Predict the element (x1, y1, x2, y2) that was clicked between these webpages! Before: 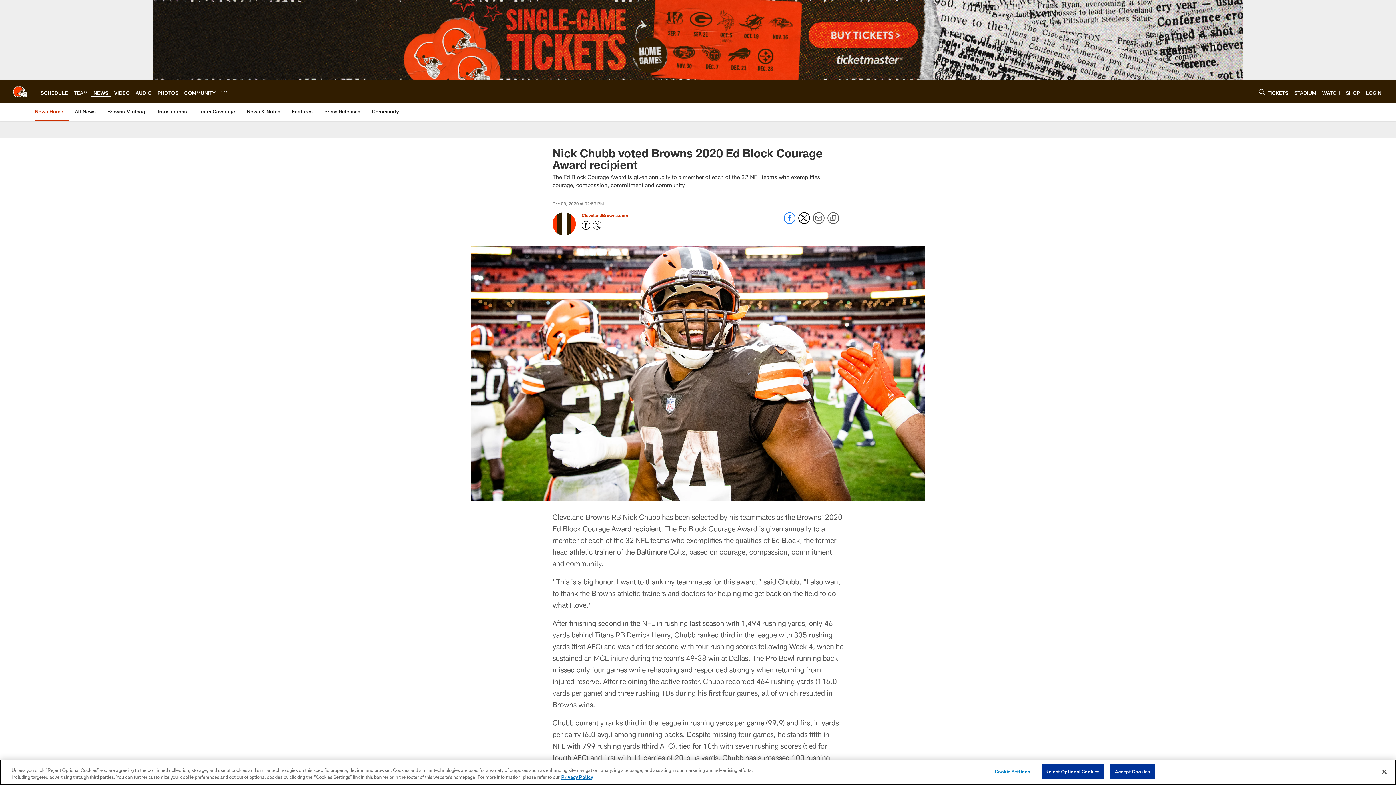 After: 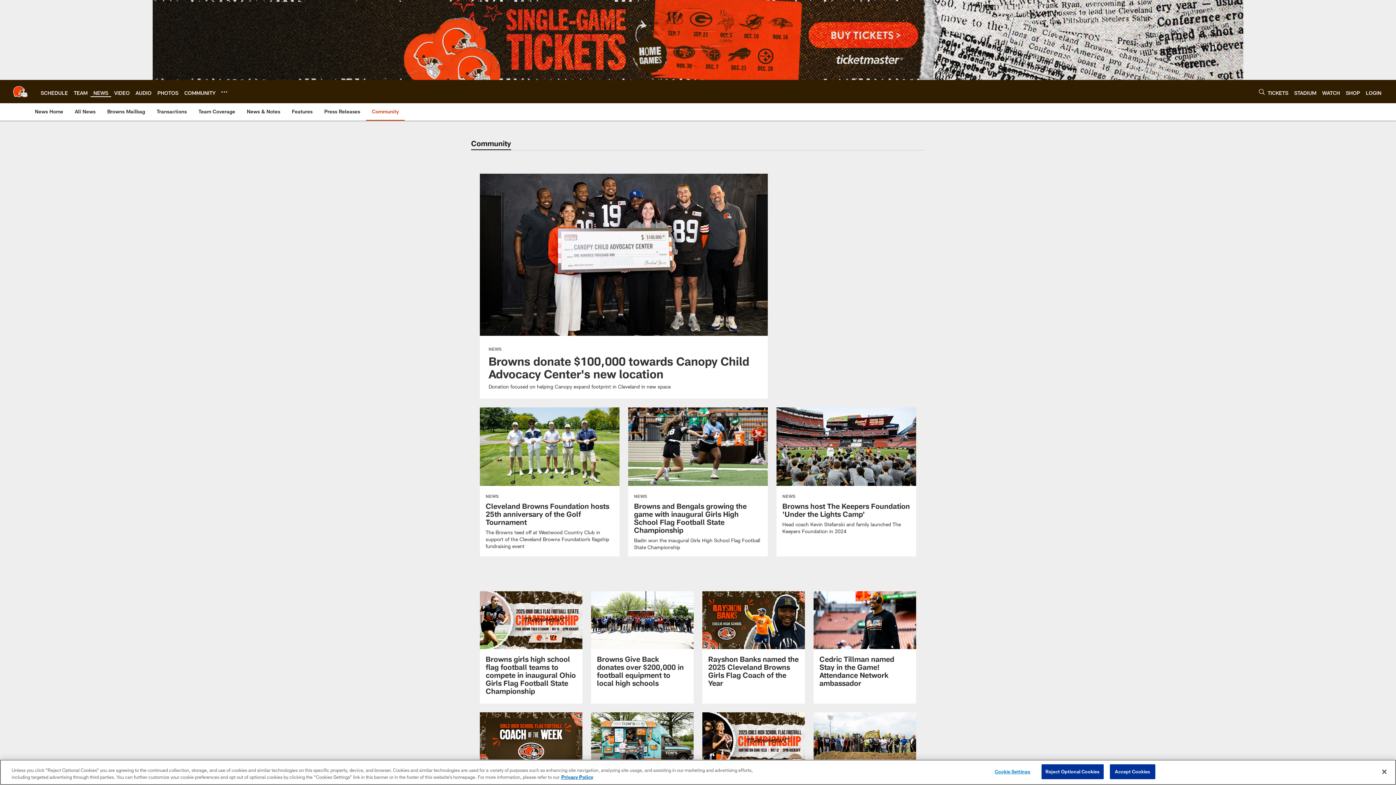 Action: label: Community bbox: (369, 103, 401, 120)